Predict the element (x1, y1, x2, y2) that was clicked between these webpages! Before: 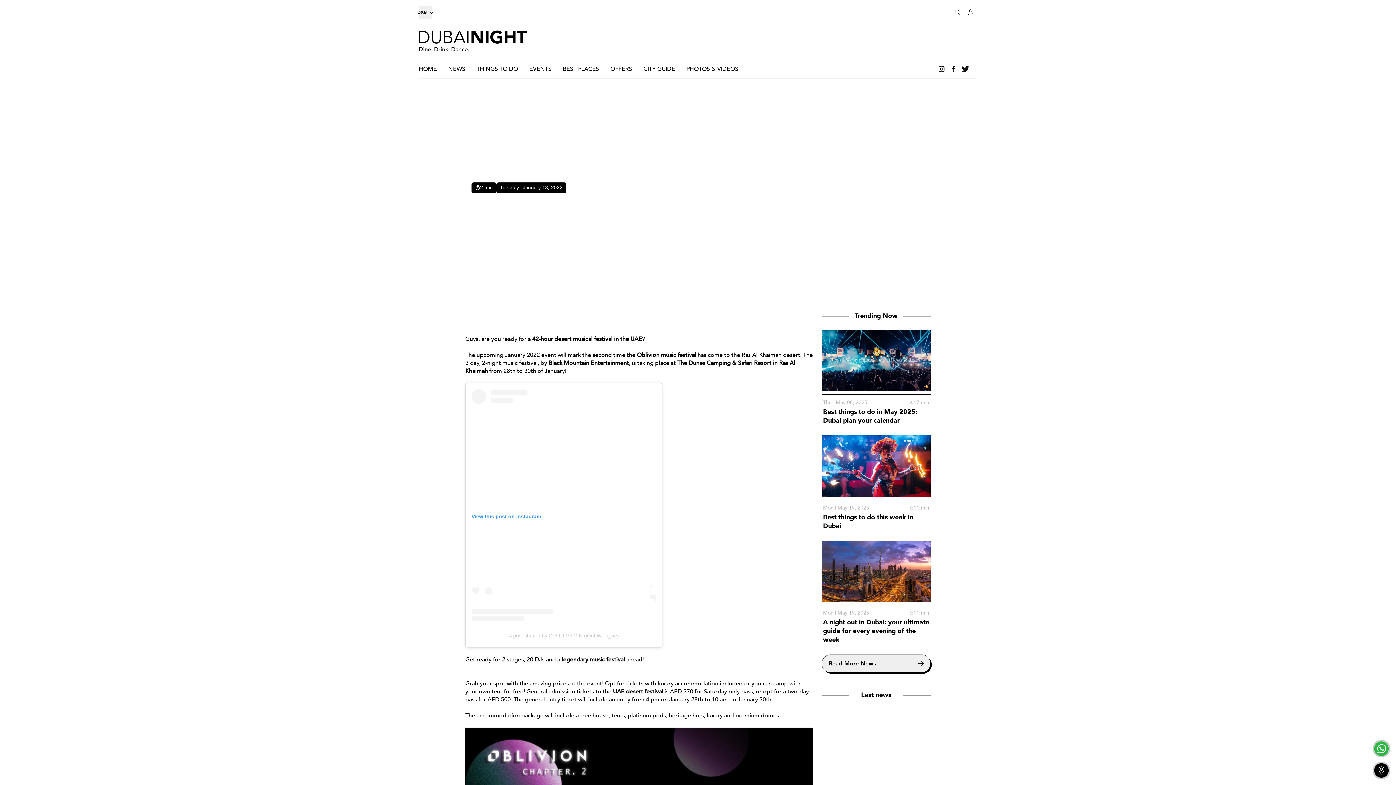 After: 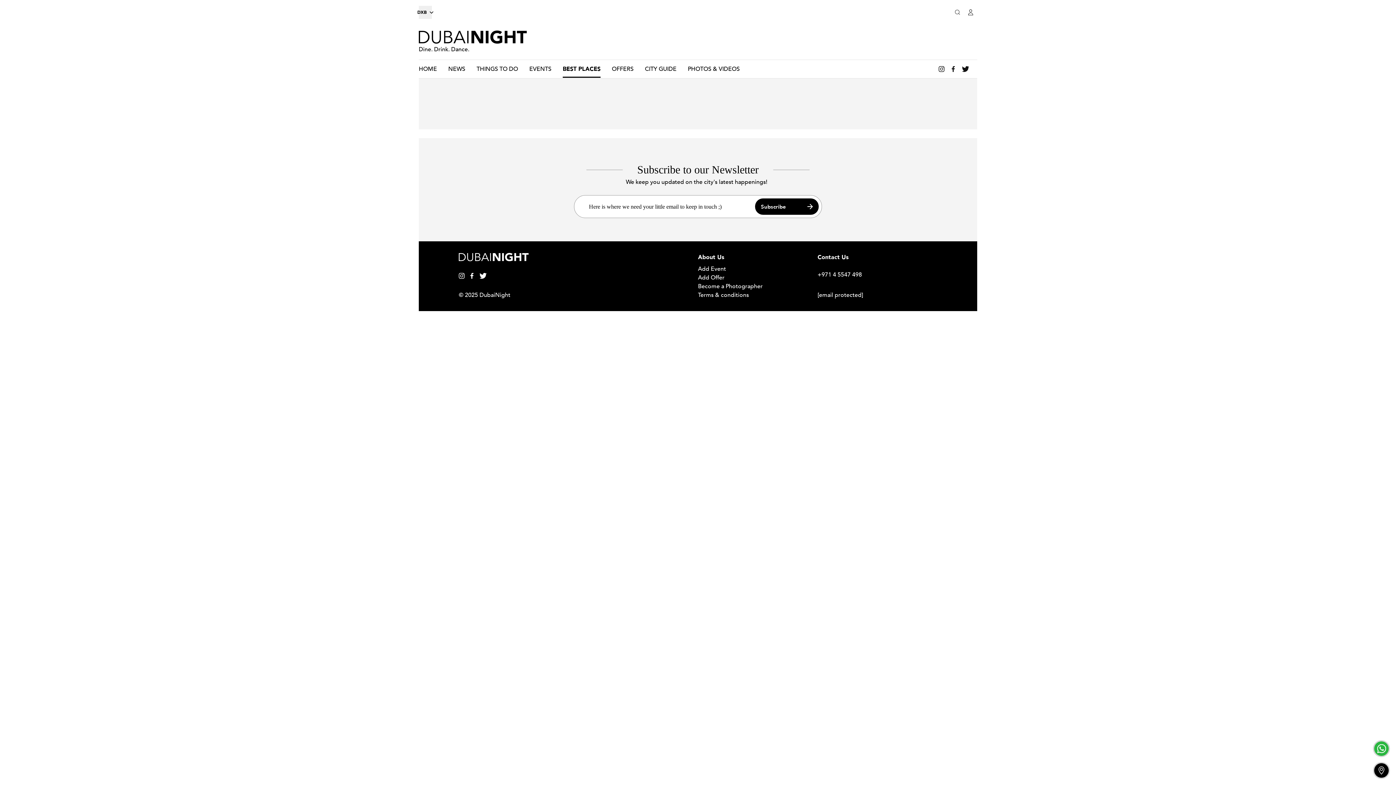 Action: bbox: (562, 60, 599, 77) label: BEST PLACES